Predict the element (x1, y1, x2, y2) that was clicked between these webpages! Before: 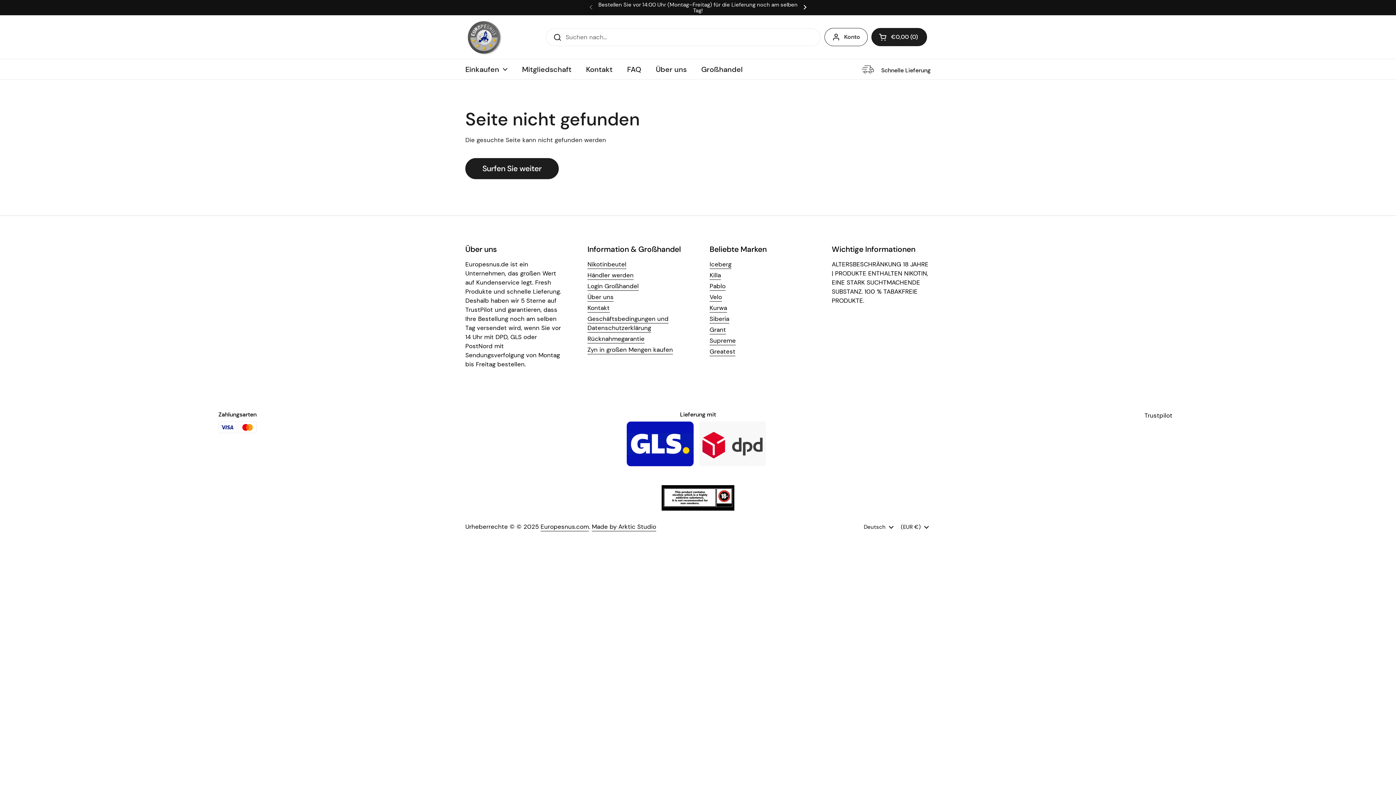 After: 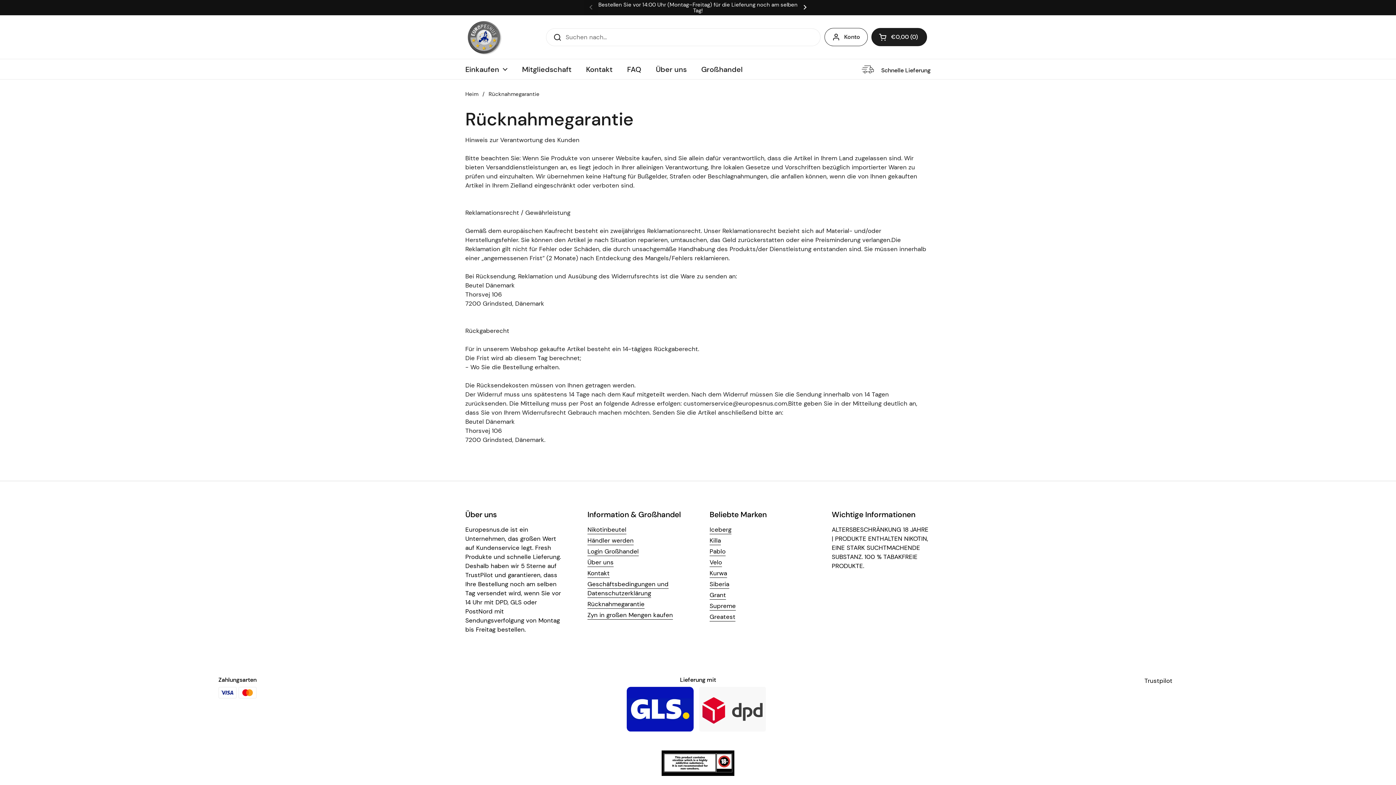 Action: bbox: (587, 335, 644, 343) label: Rücknahmegarantie